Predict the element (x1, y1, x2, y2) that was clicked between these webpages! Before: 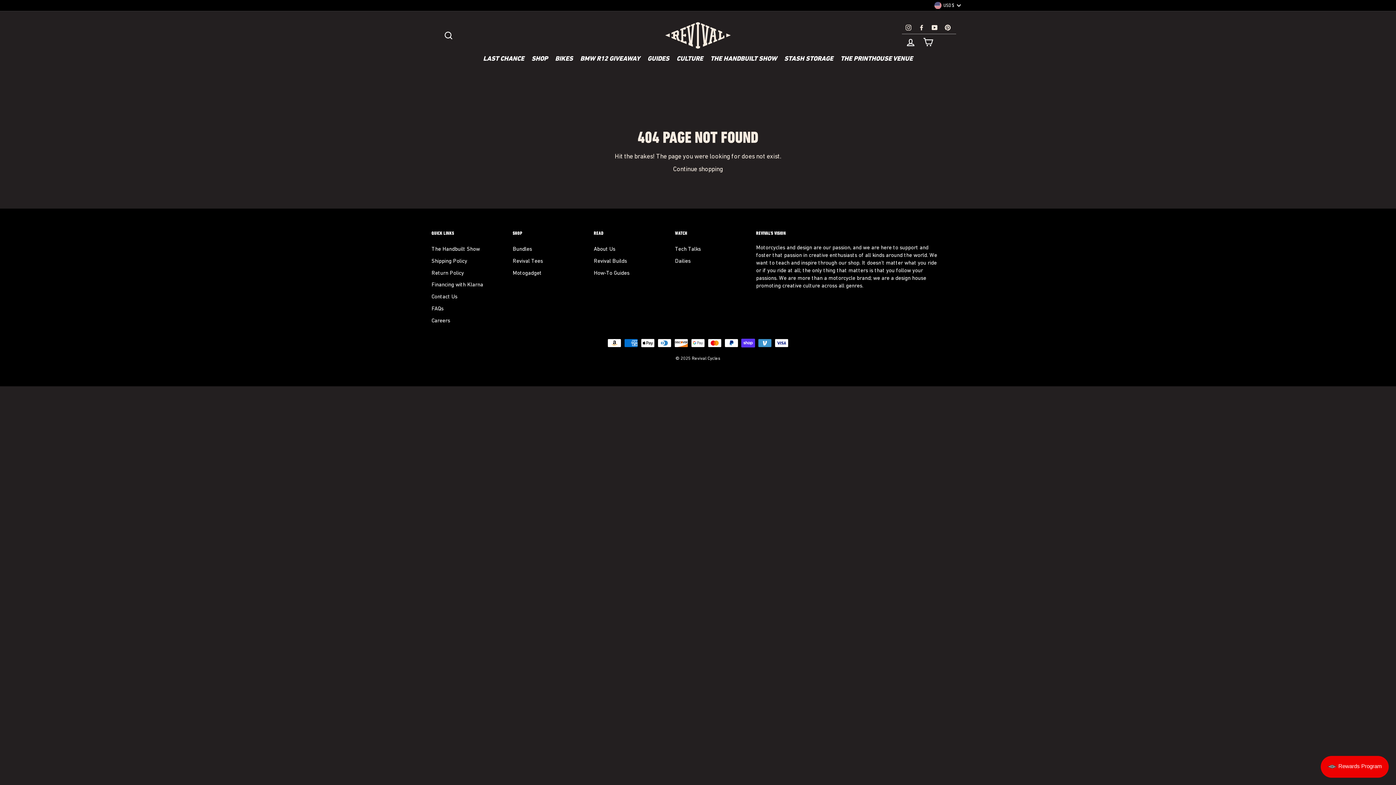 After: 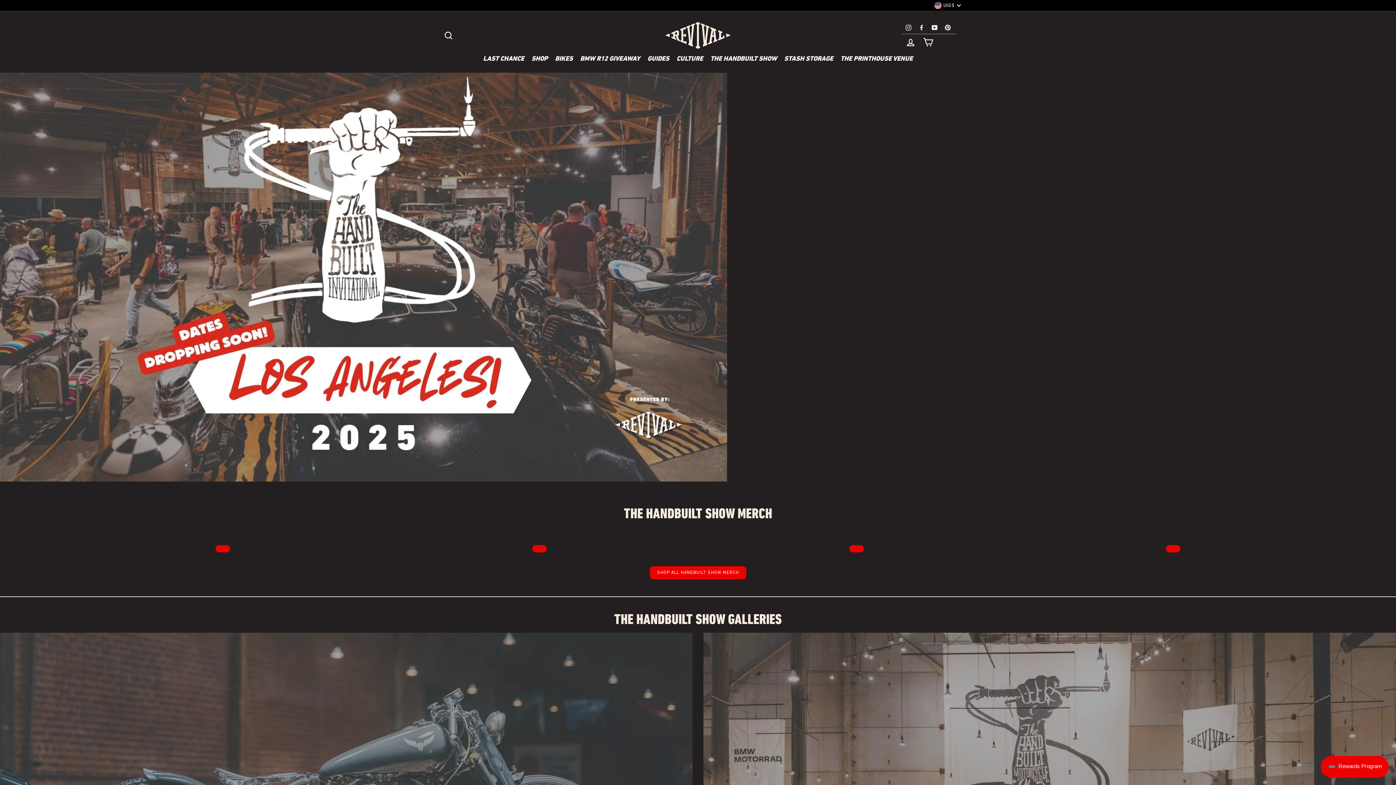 Action: label: The Handbuilt Show bbox: (431, 244, 480, 254)